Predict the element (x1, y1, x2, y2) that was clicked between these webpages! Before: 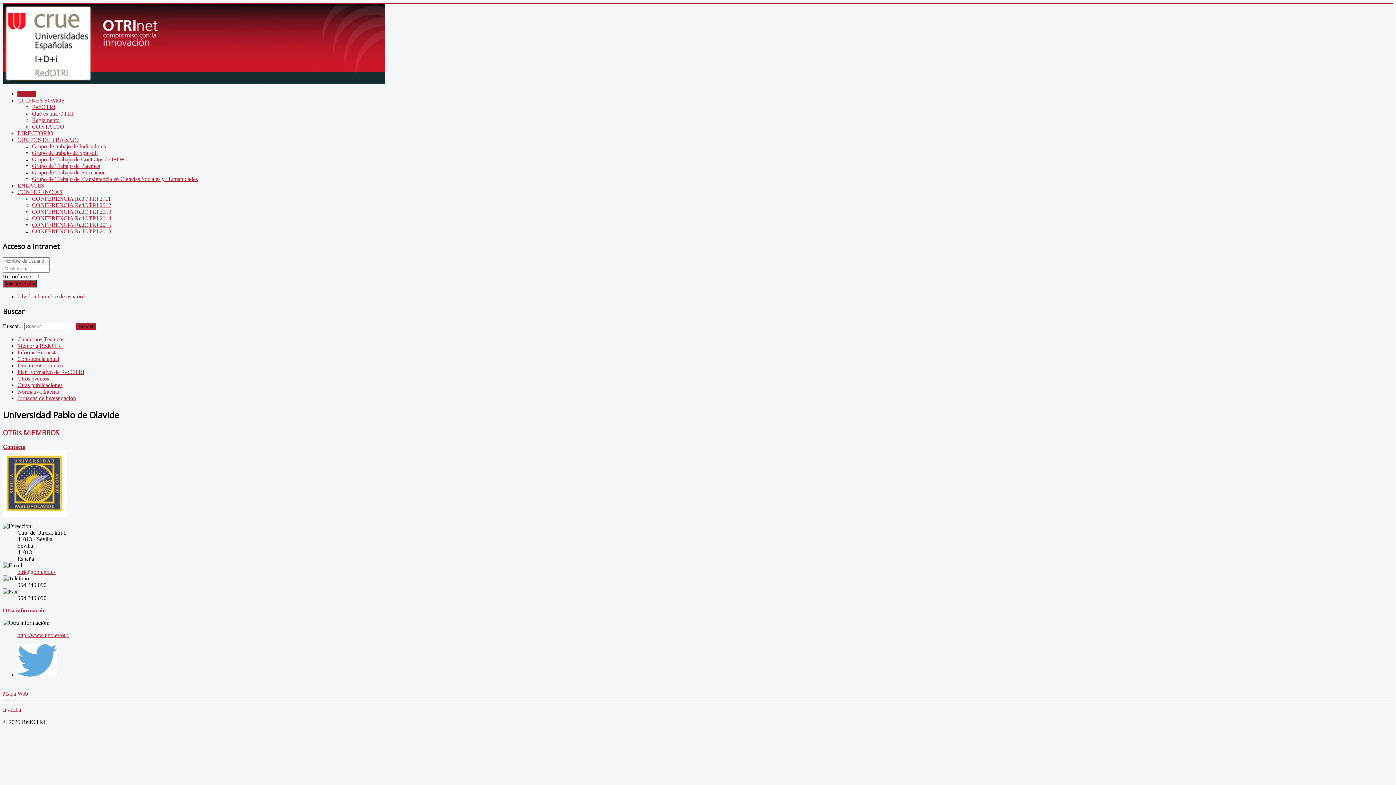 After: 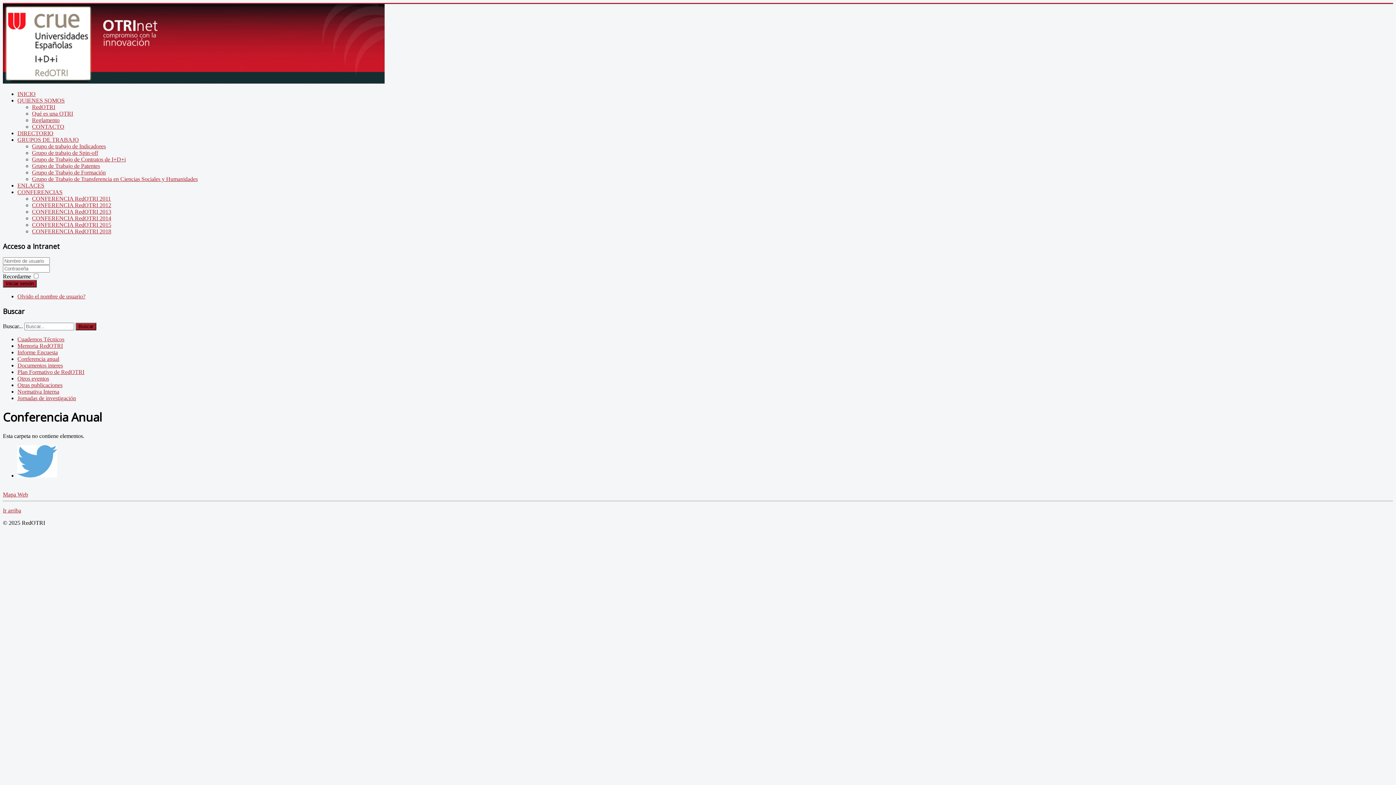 Action: label: Conferencia anual bbox: (17, 355, 59, 362)